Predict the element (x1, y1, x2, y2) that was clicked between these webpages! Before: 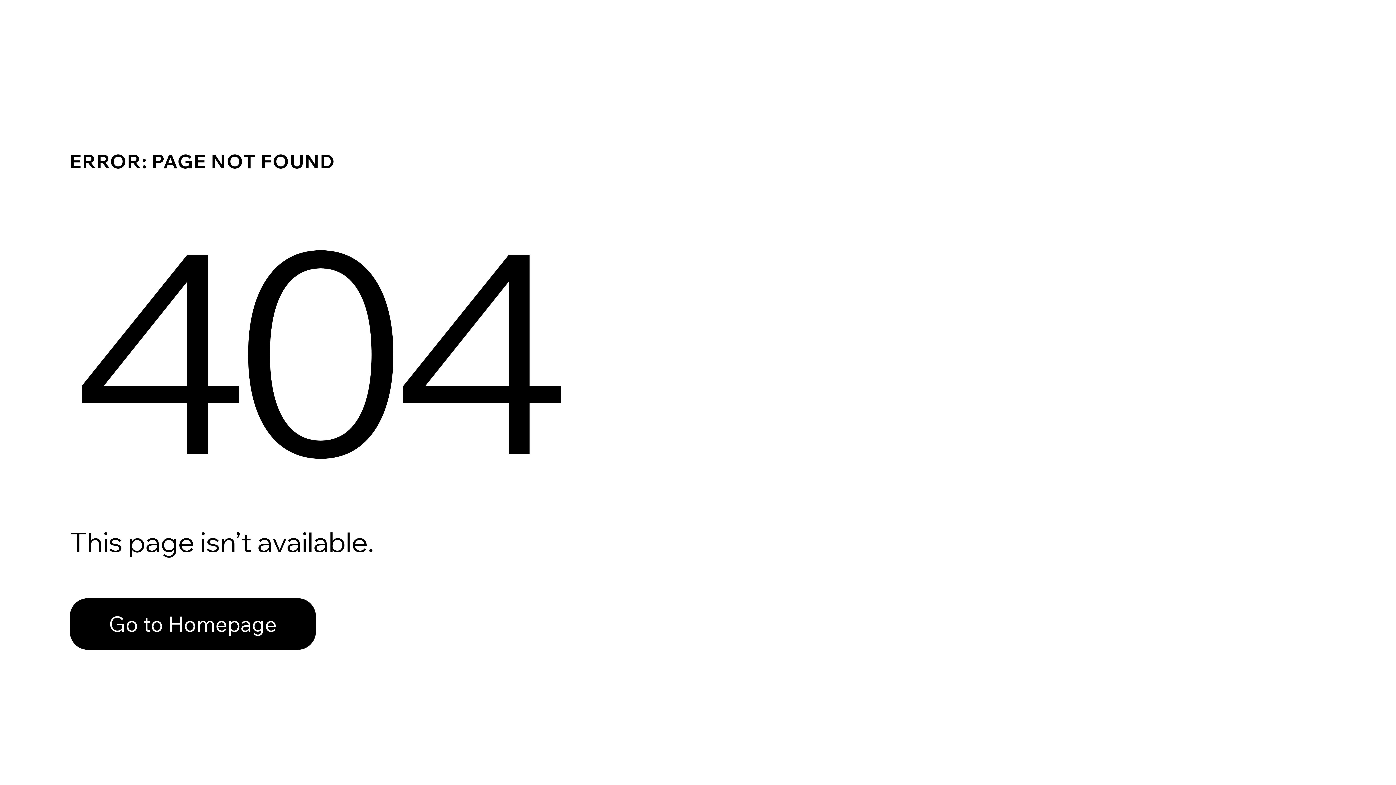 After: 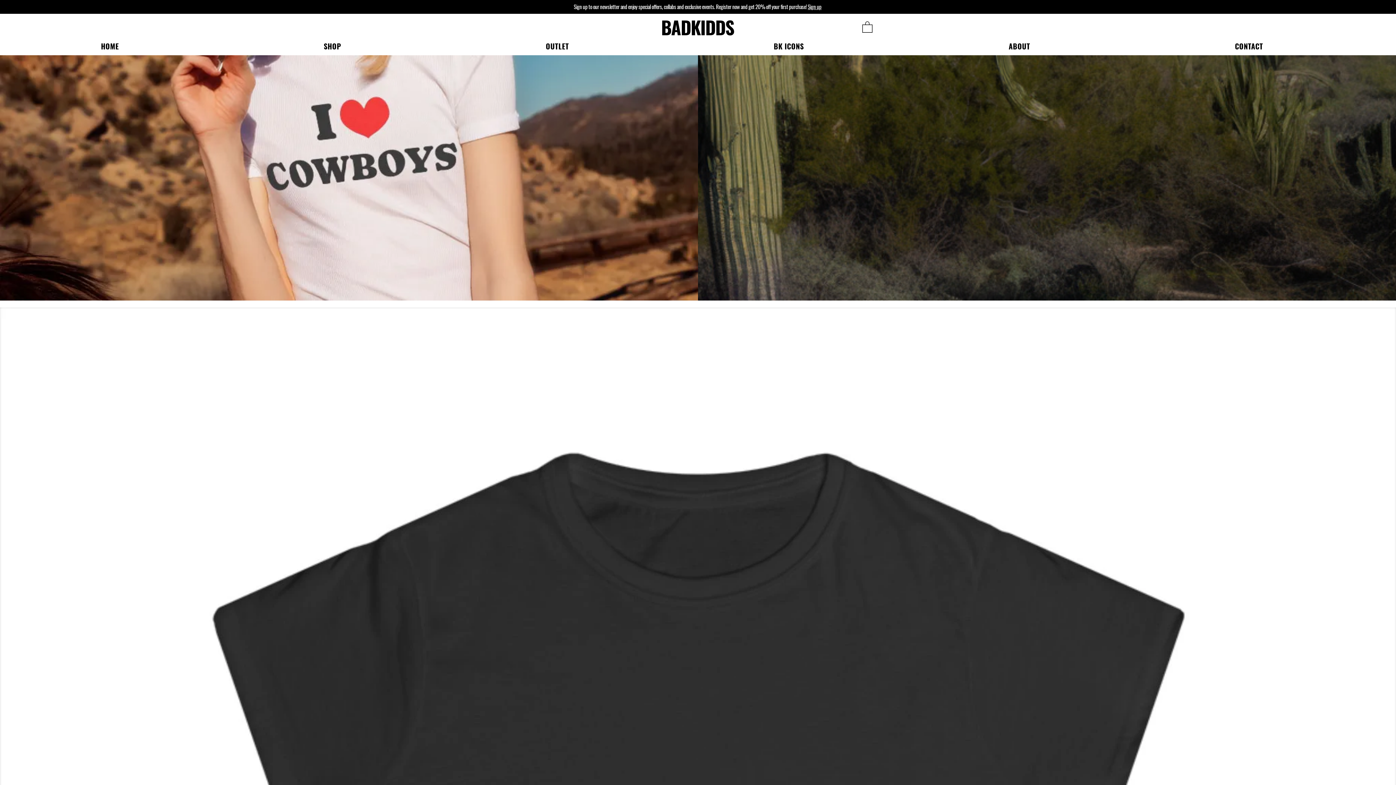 Action: bbox: (69, 582, 768, 659) label: Go to Homepage